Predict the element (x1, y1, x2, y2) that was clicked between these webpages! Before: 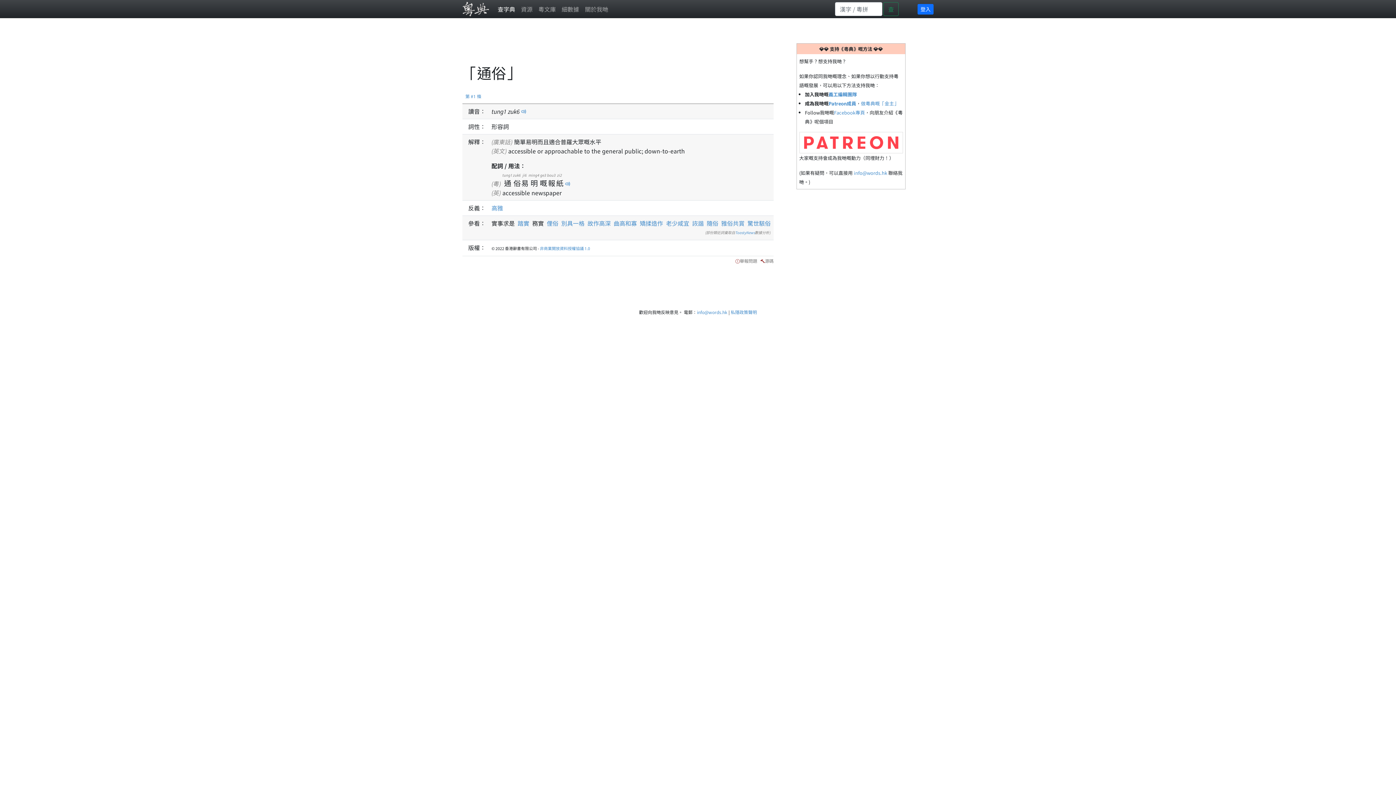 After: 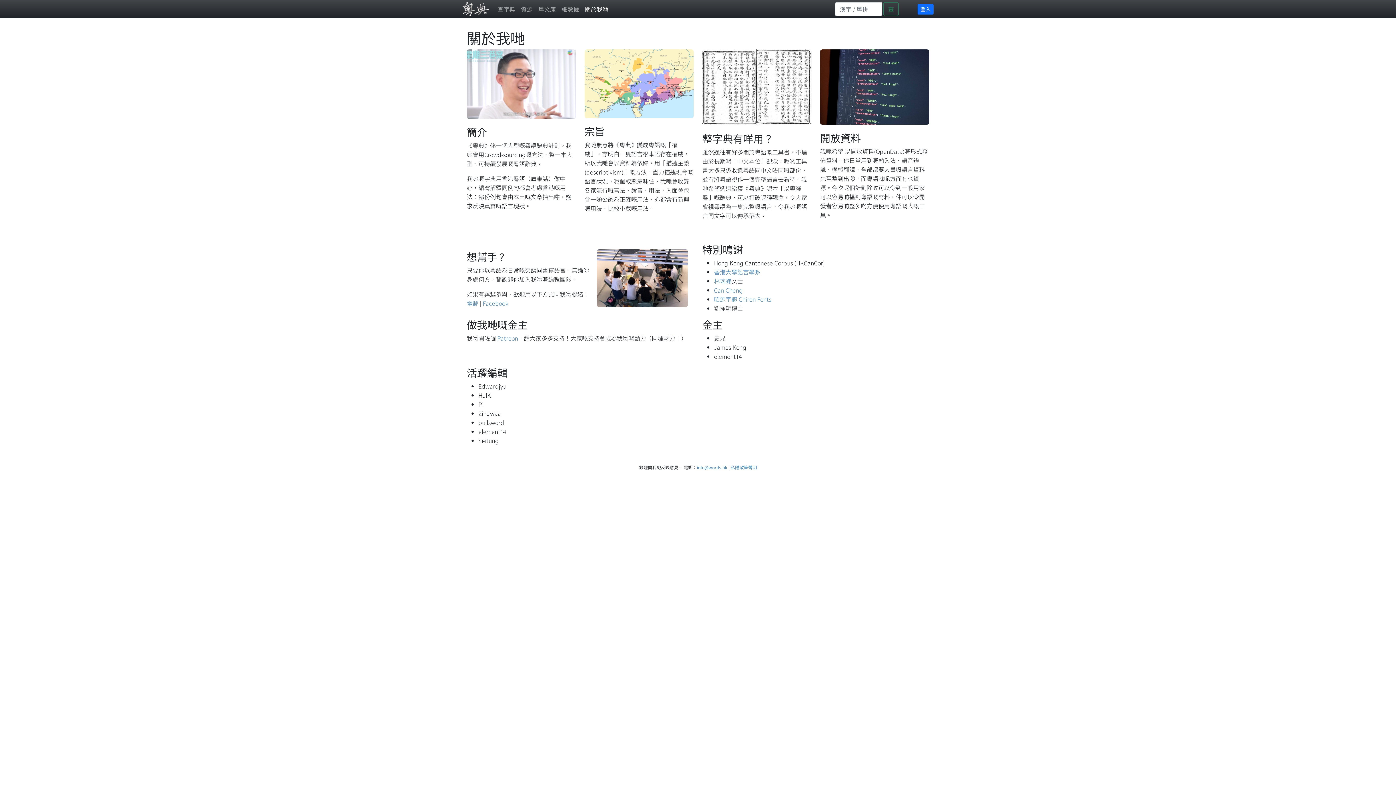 Action: label: 關於我哋 bbox: (582, 1, 611, 16)